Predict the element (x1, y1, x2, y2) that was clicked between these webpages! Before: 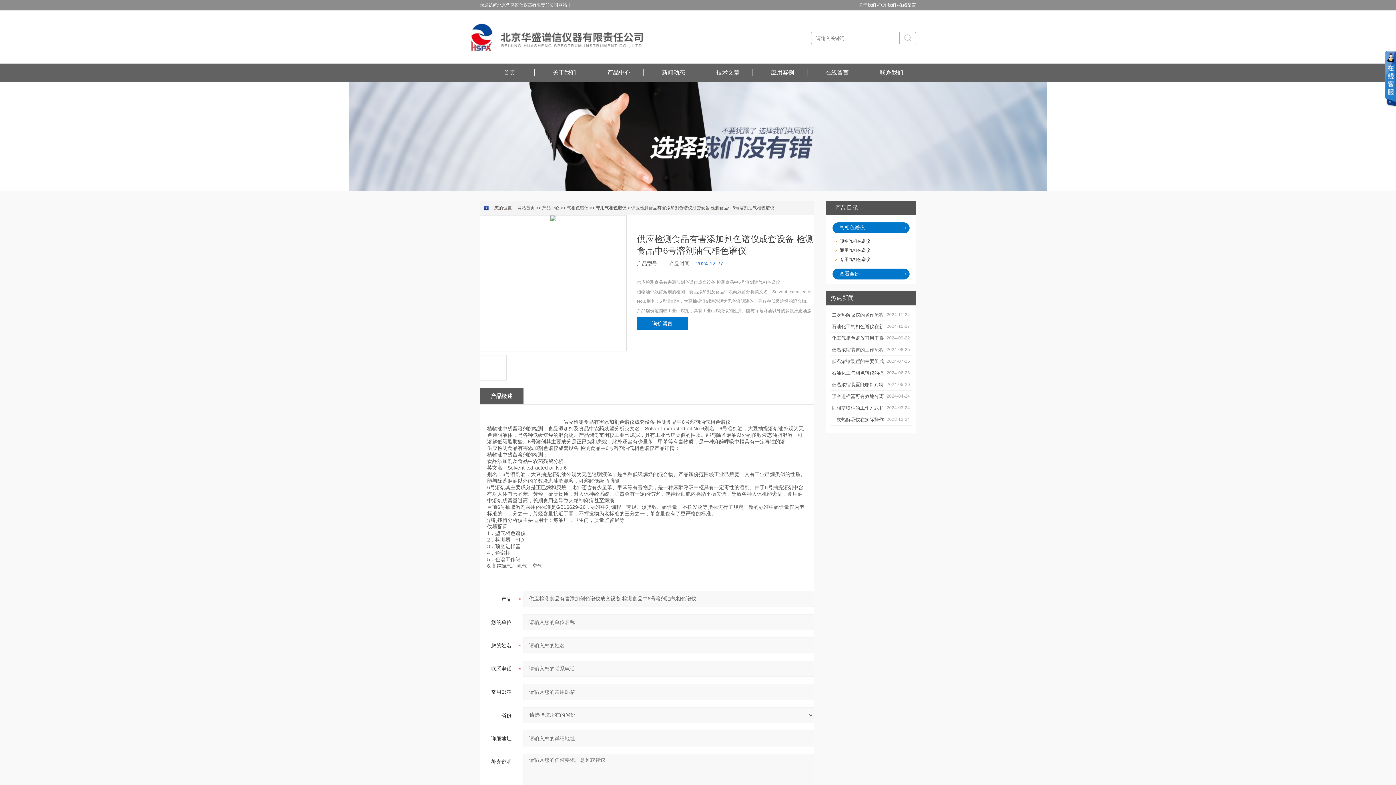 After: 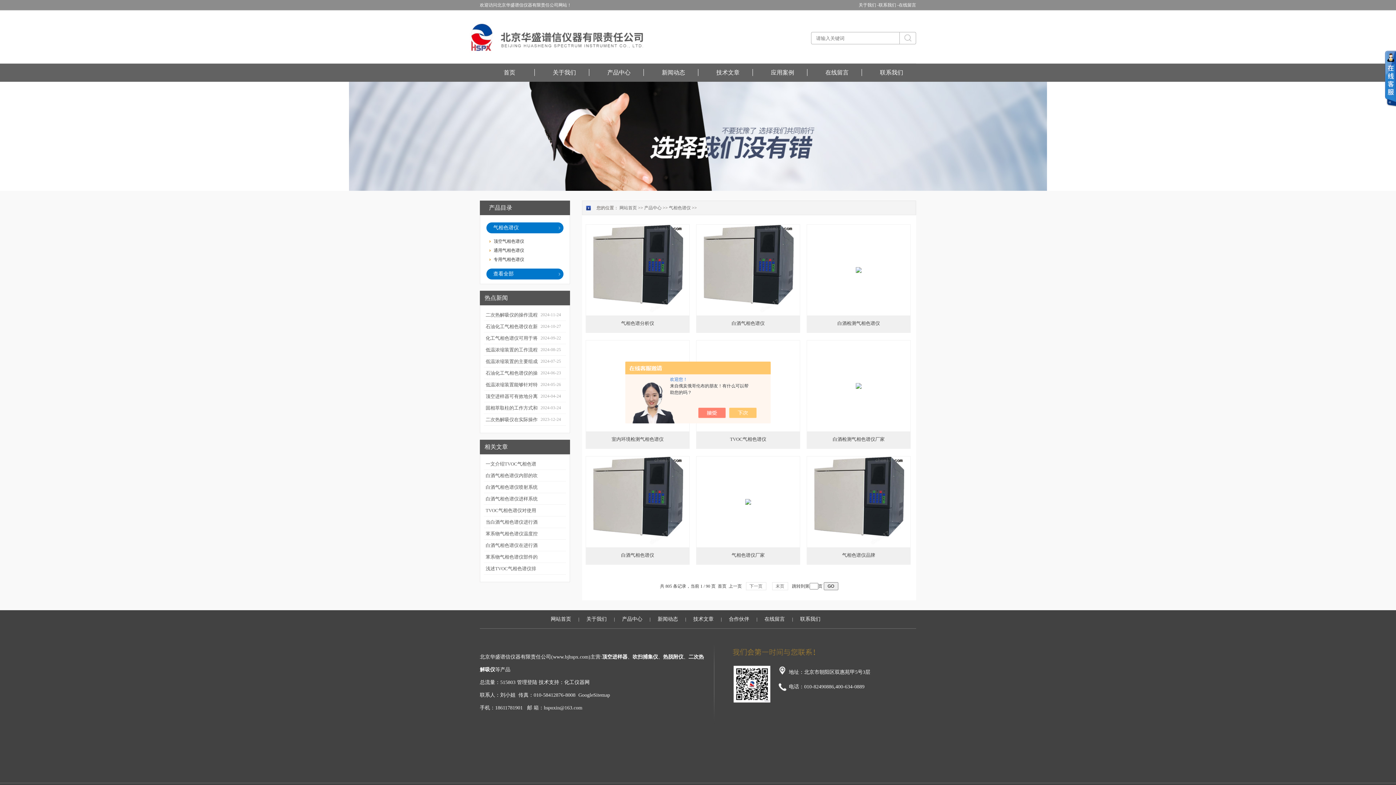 Action: label: 气相色谱仪 bbox: (832, 222, 909, 233)